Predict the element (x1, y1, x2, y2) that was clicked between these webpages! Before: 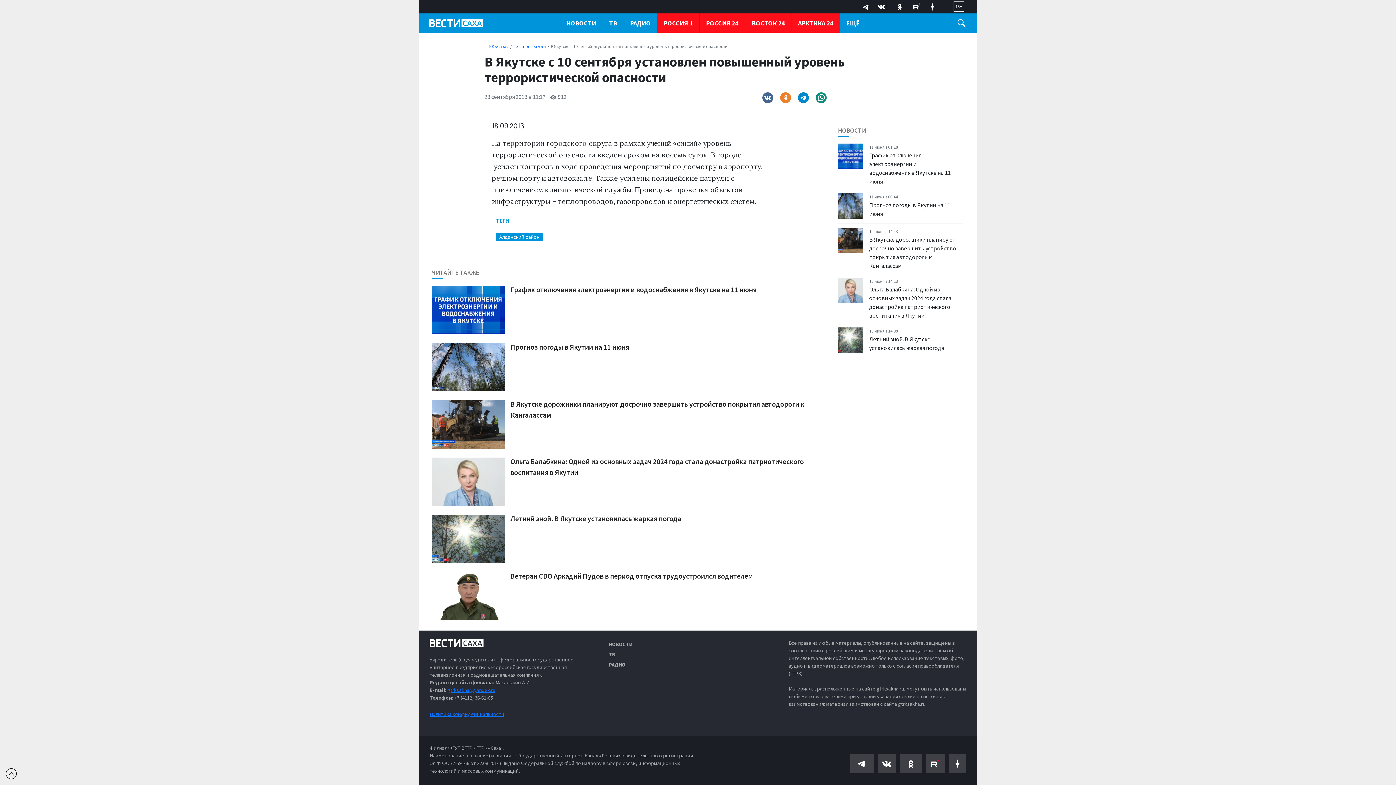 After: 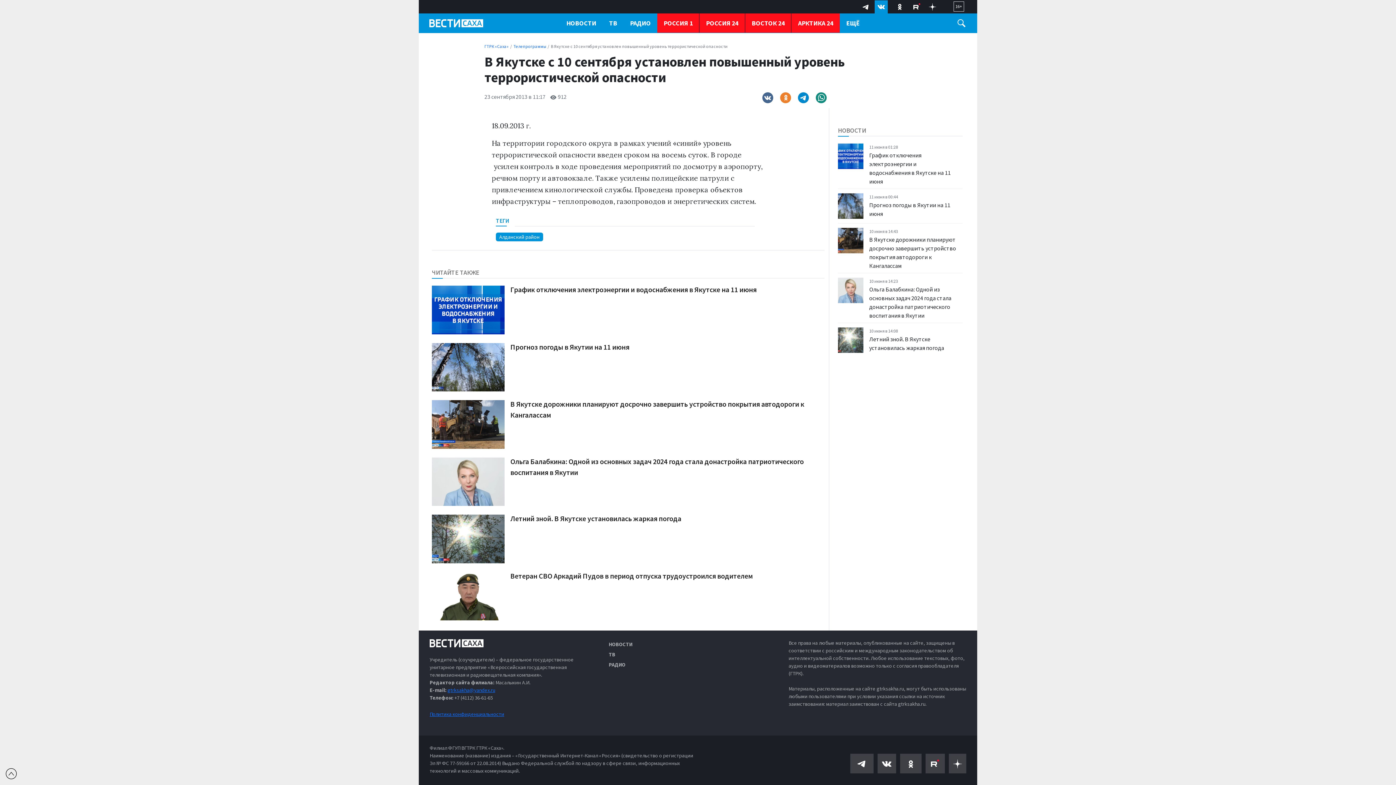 Action: bbox: (874, 0, 888, 13)